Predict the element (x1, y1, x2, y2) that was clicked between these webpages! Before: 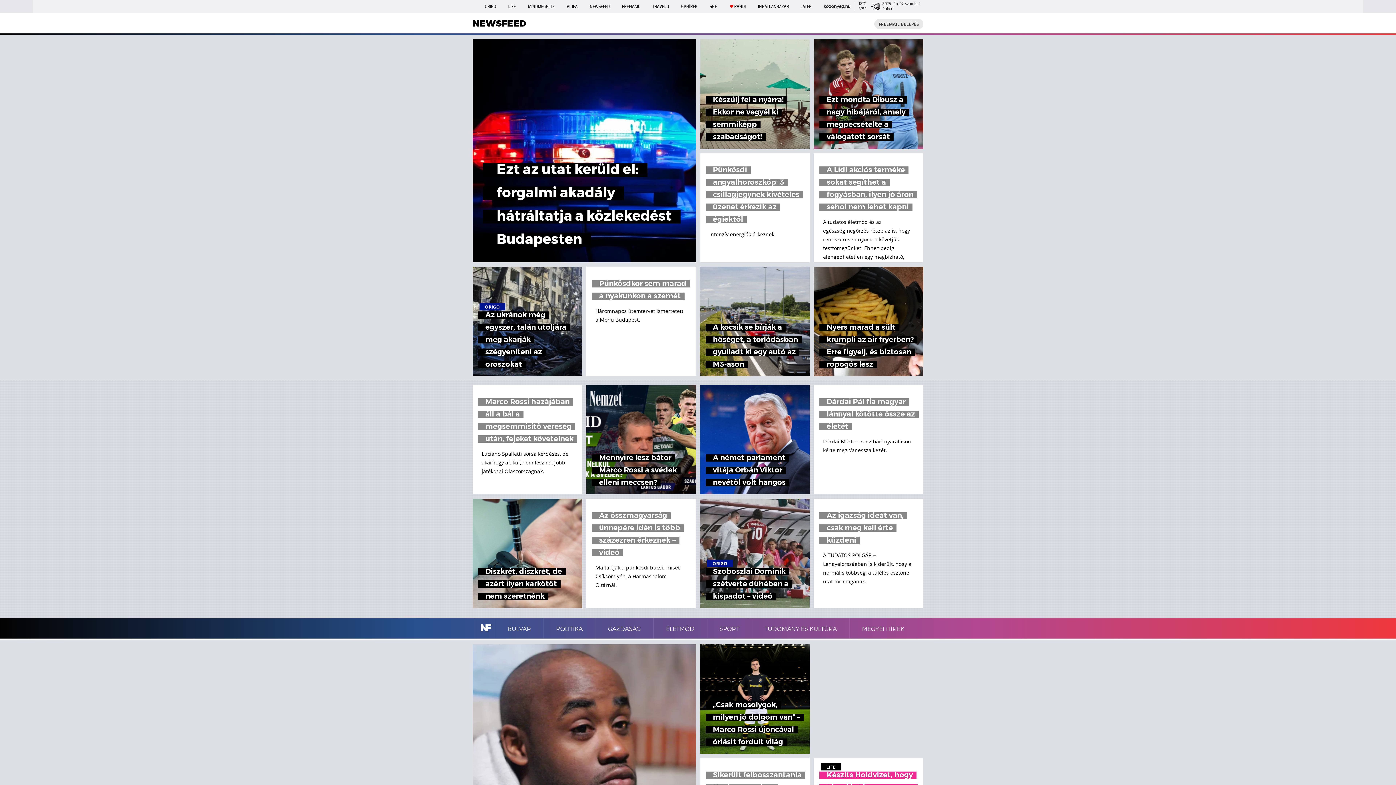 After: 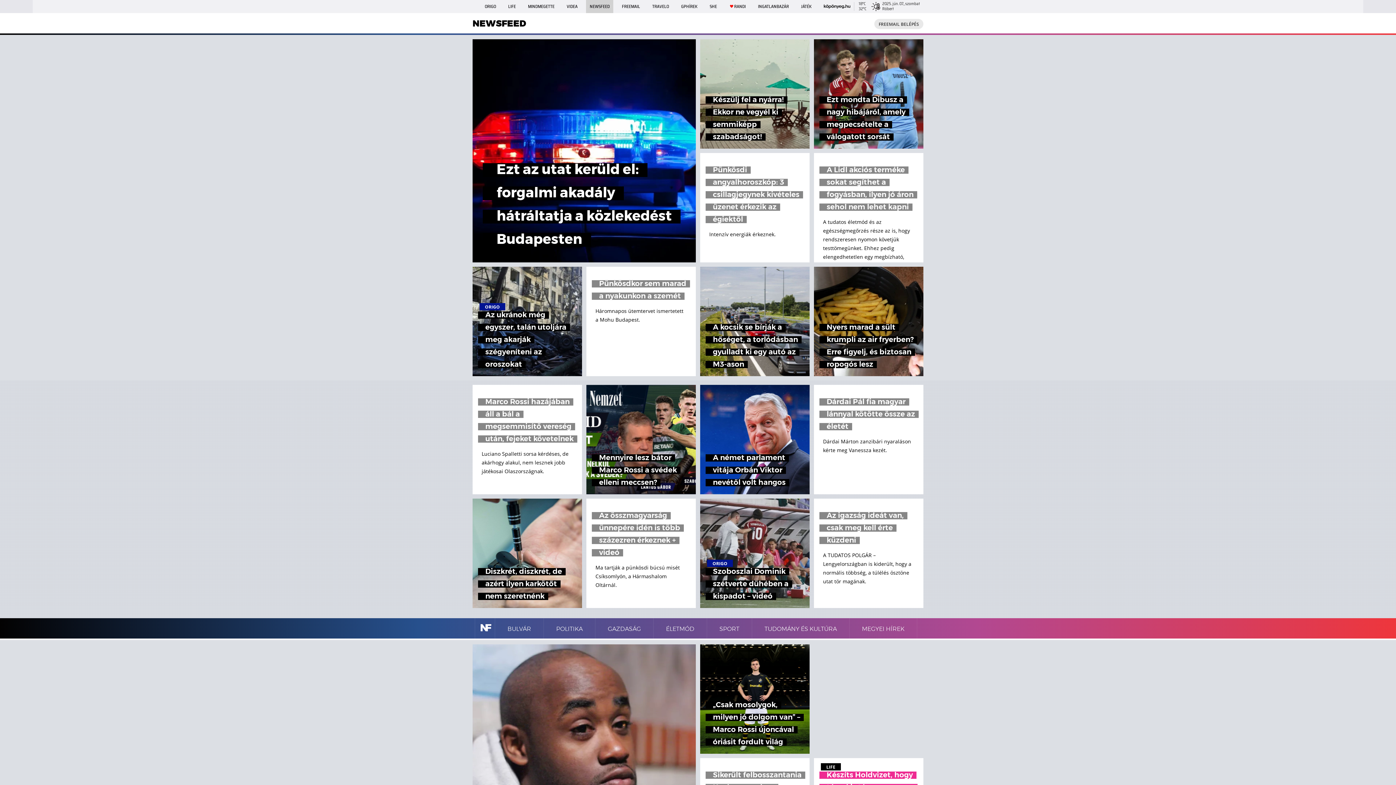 Action: label: NEWSFEED bbox: (586, 0, 613, 13)